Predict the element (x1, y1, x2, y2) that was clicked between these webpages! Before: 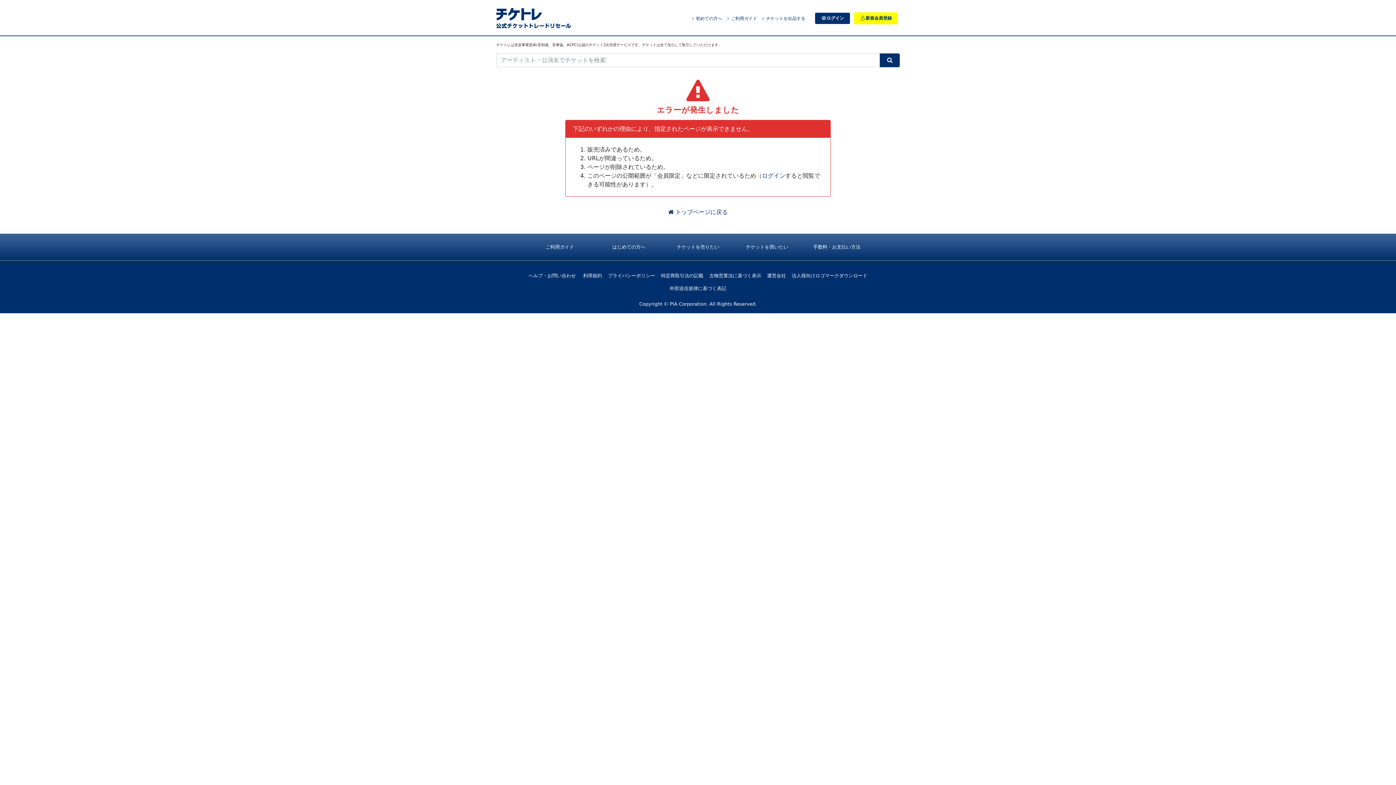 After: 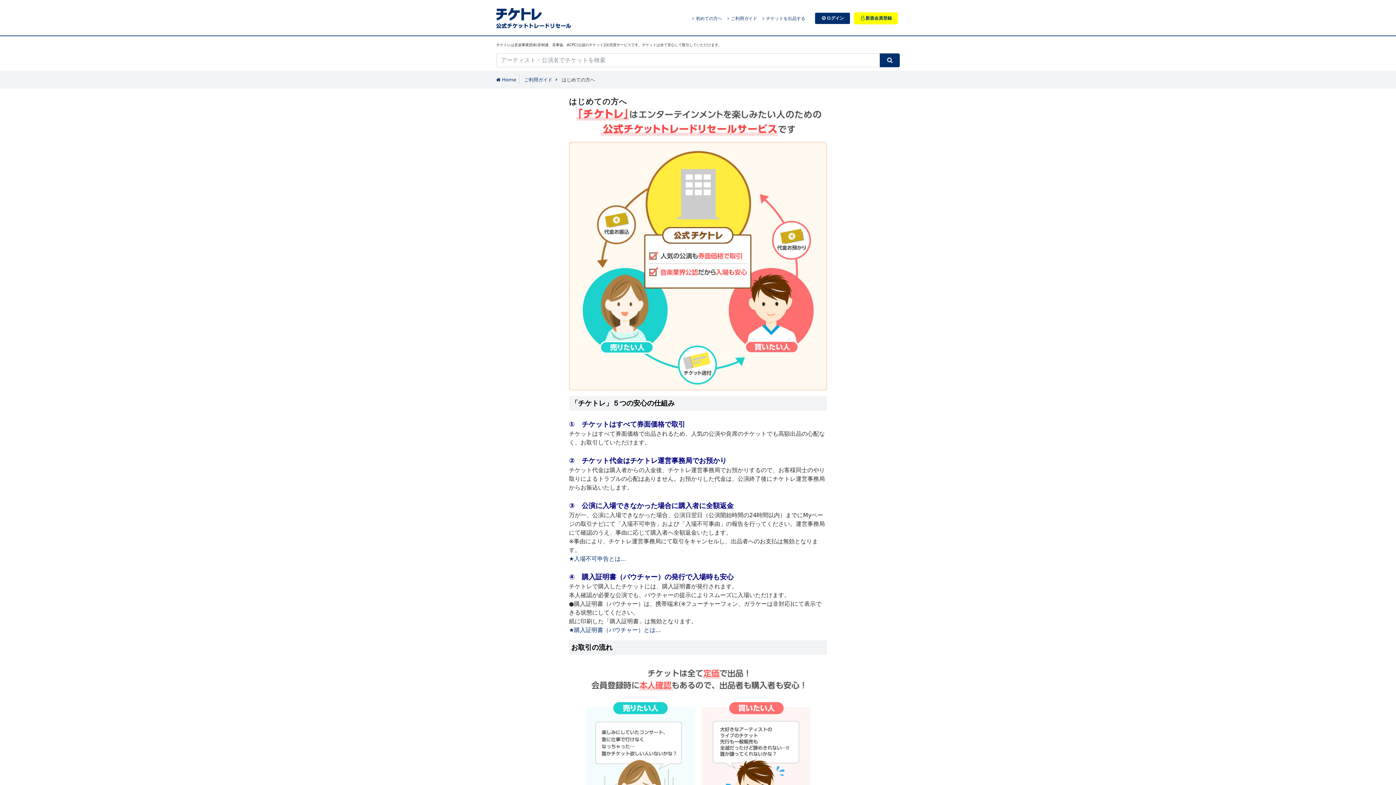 Action: bbox: (600, 241, 658, 253) label: はじめての方へ